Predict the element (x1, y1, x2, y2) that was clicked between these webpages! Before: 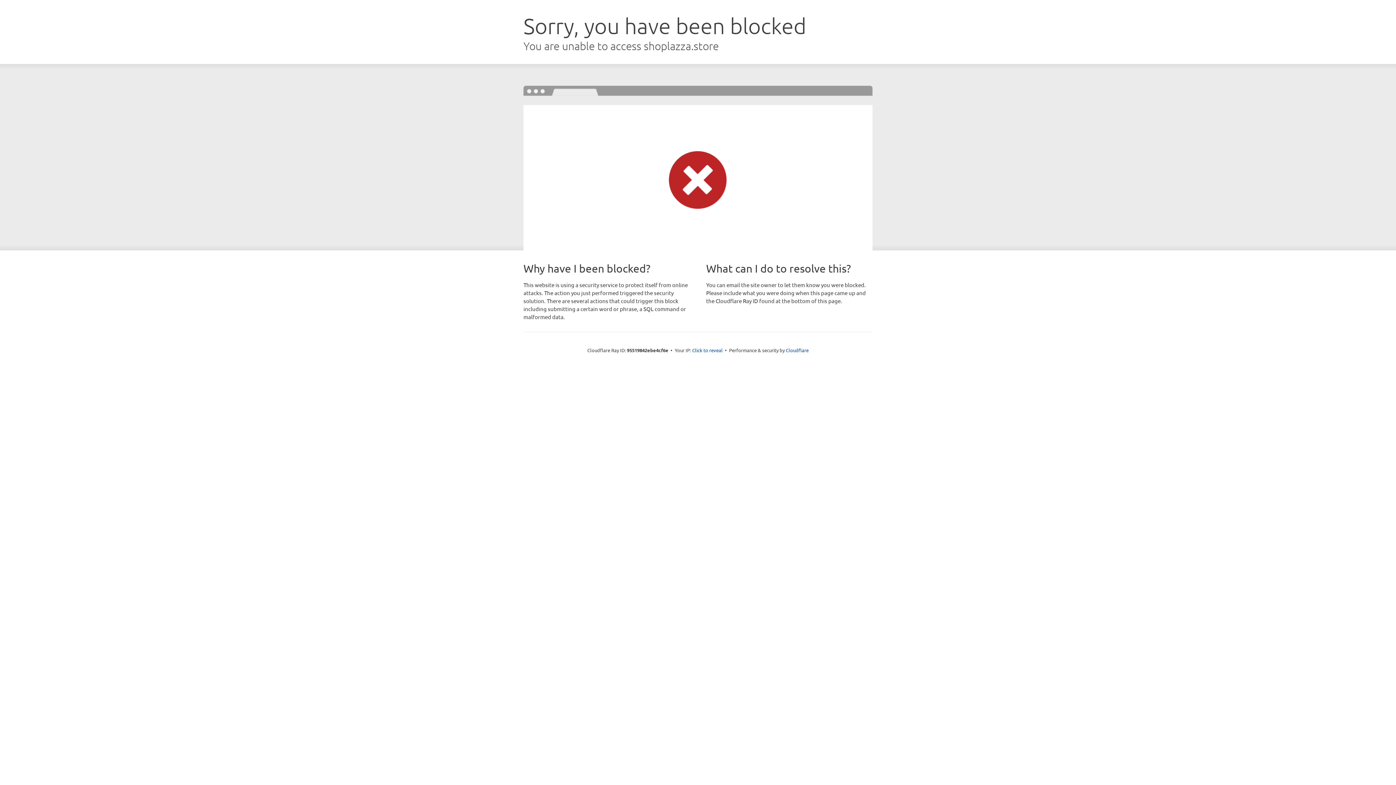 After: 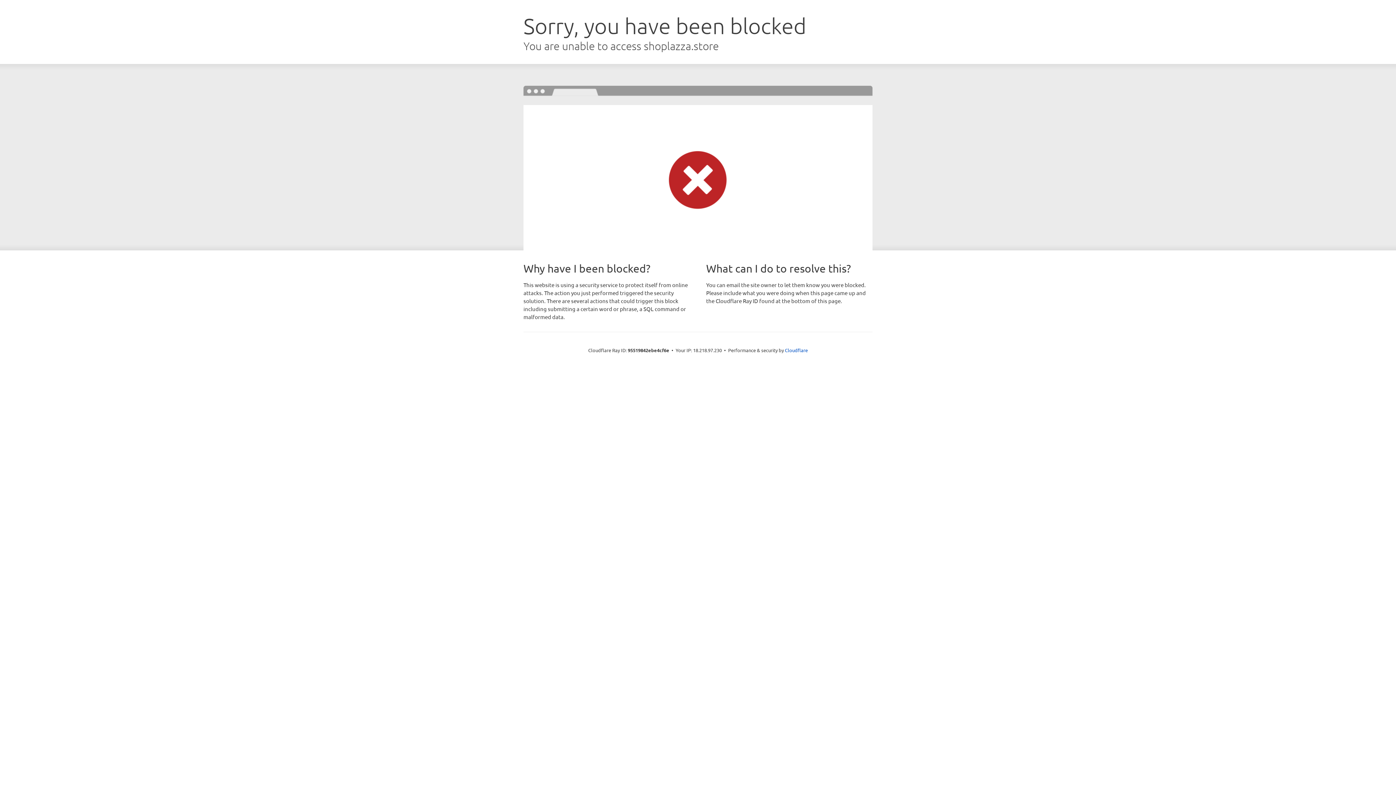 Action: label: Click to reveal bbox: (692, 346, 722, 353)